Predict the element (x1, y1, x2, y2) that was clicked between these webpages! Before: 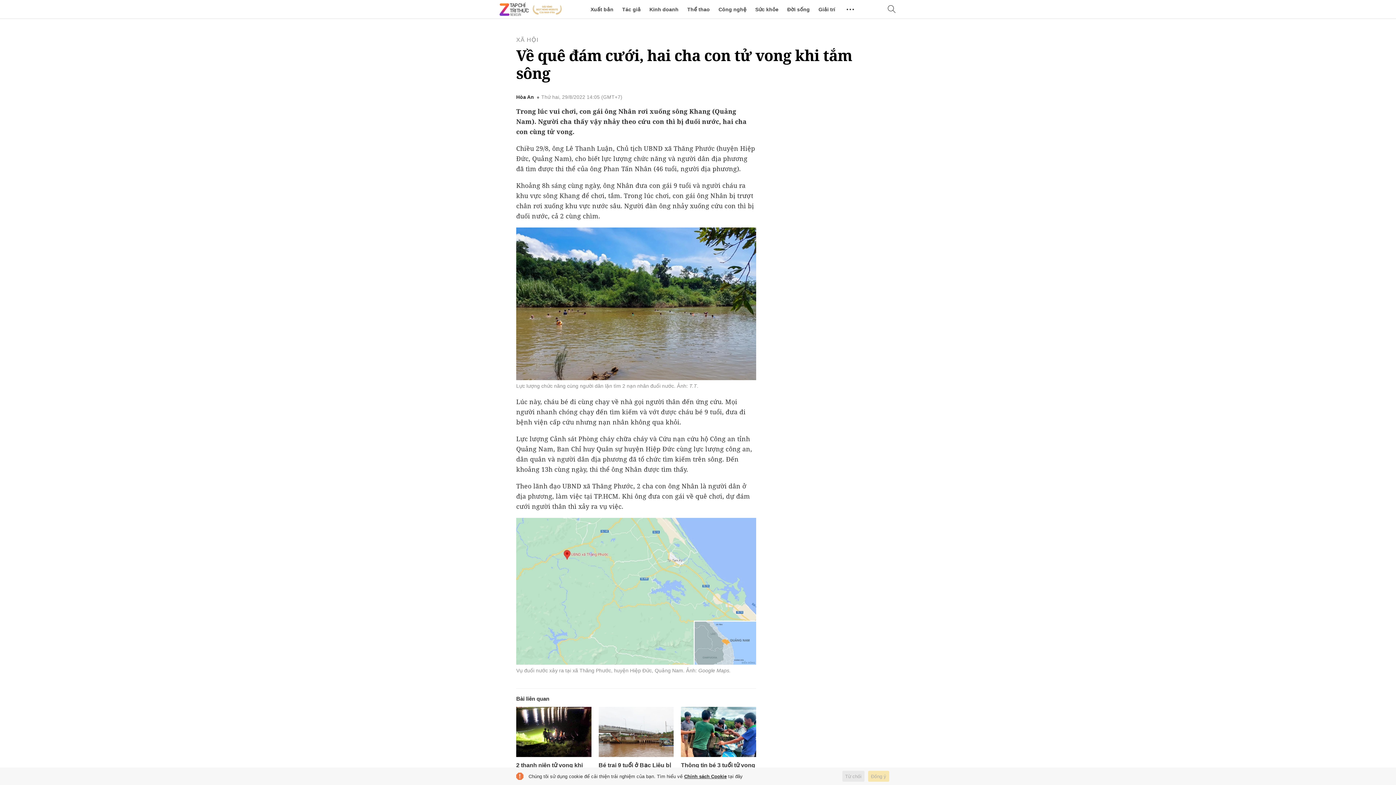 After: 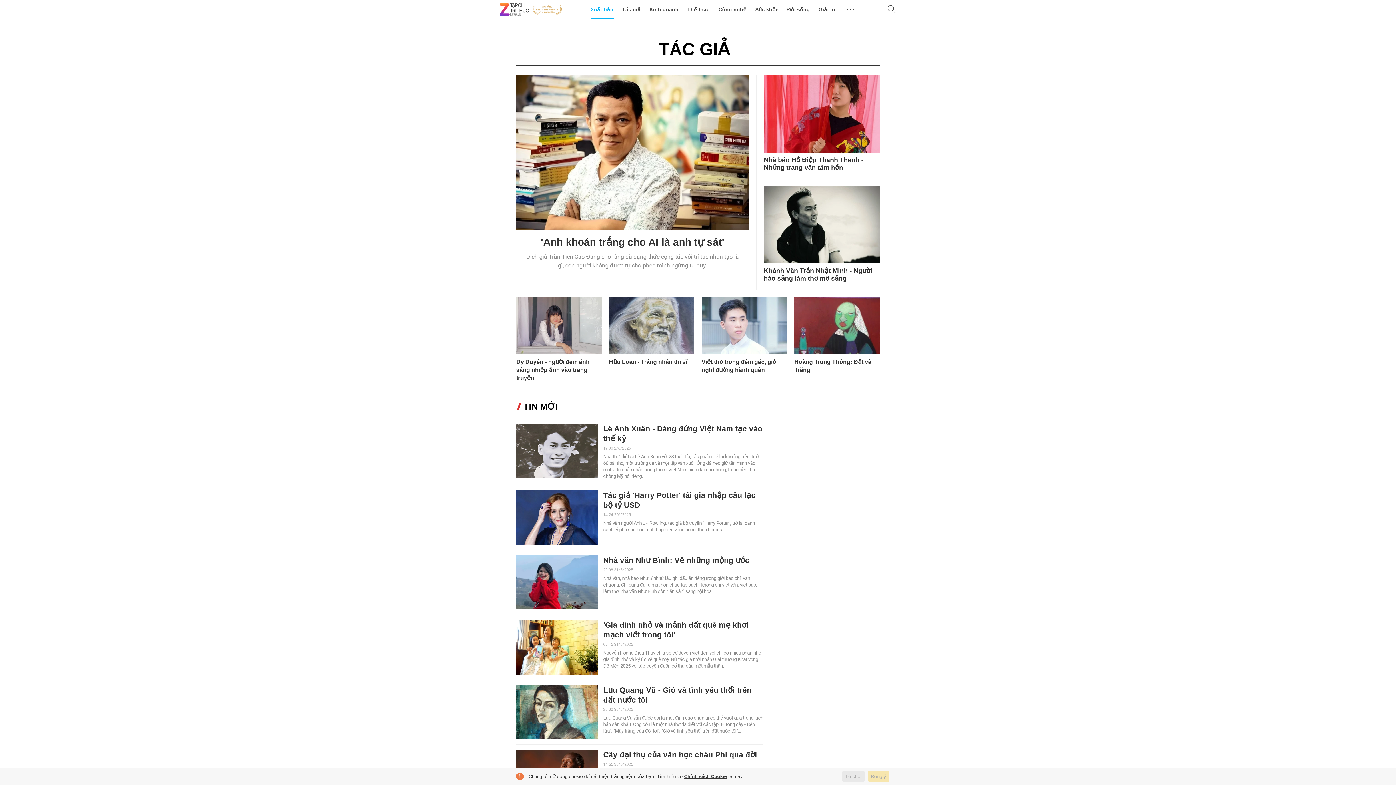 Action: label: Tác giả bbox: (622, 0, 640, 18)